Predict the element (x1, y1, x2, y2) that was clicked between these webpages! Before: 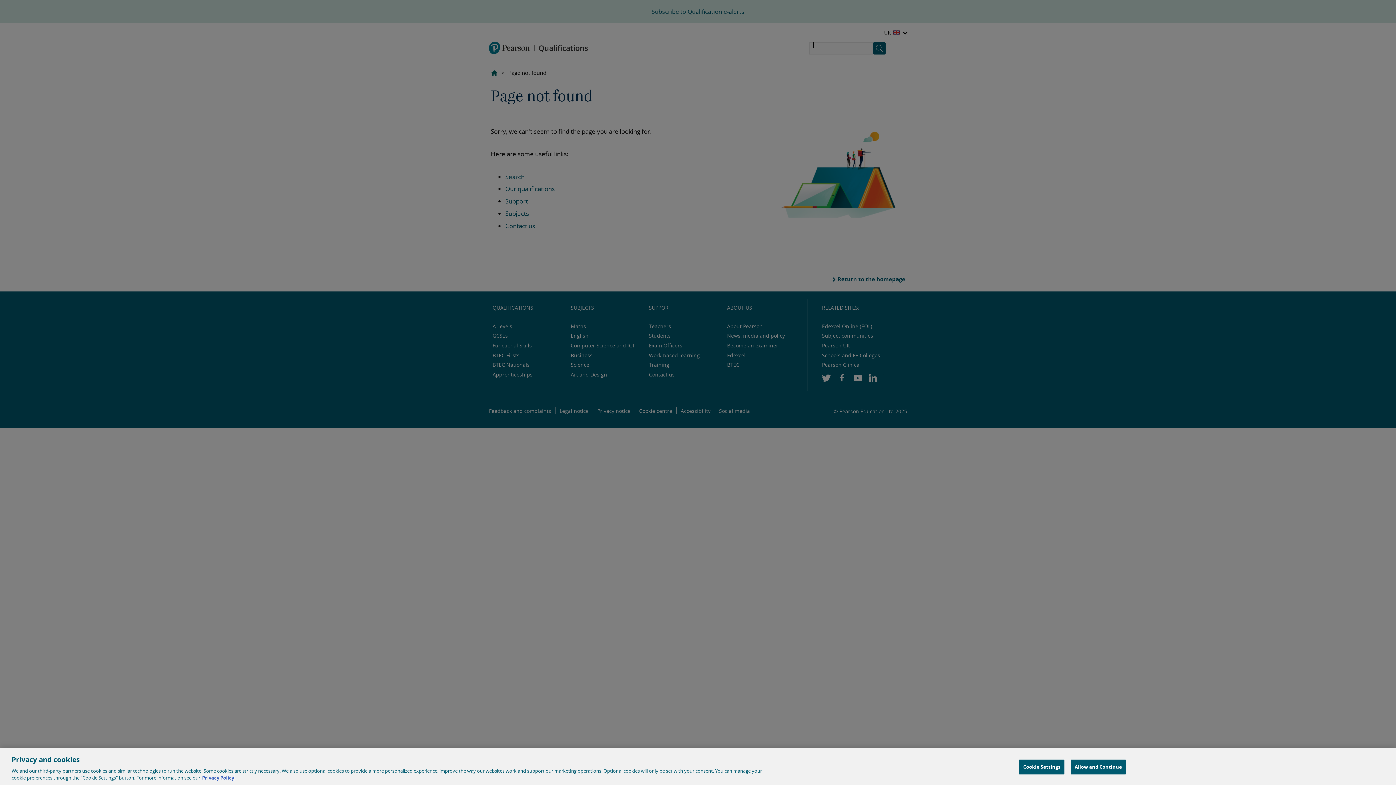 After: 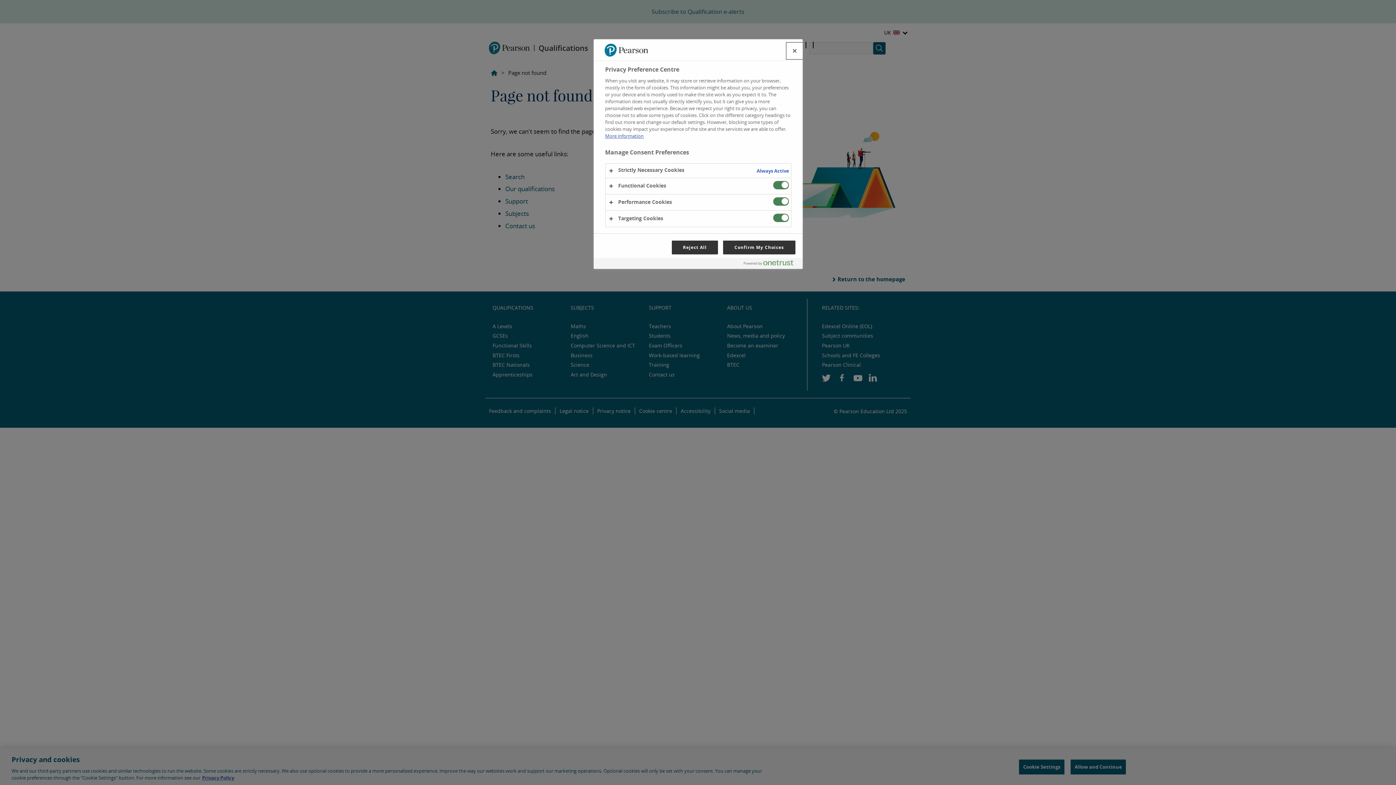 Action: bbox: (1019, 760, 1064, 774) label: Cookie Settings